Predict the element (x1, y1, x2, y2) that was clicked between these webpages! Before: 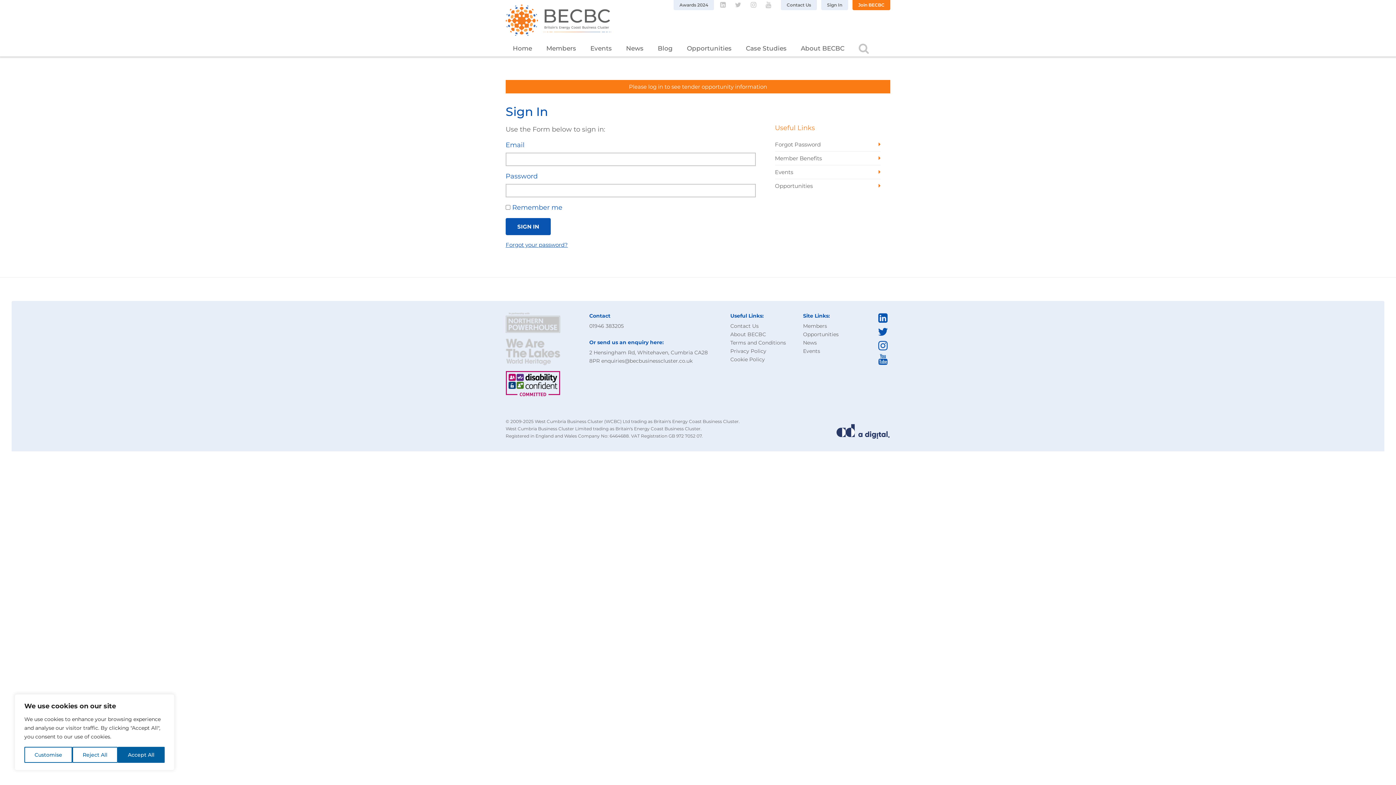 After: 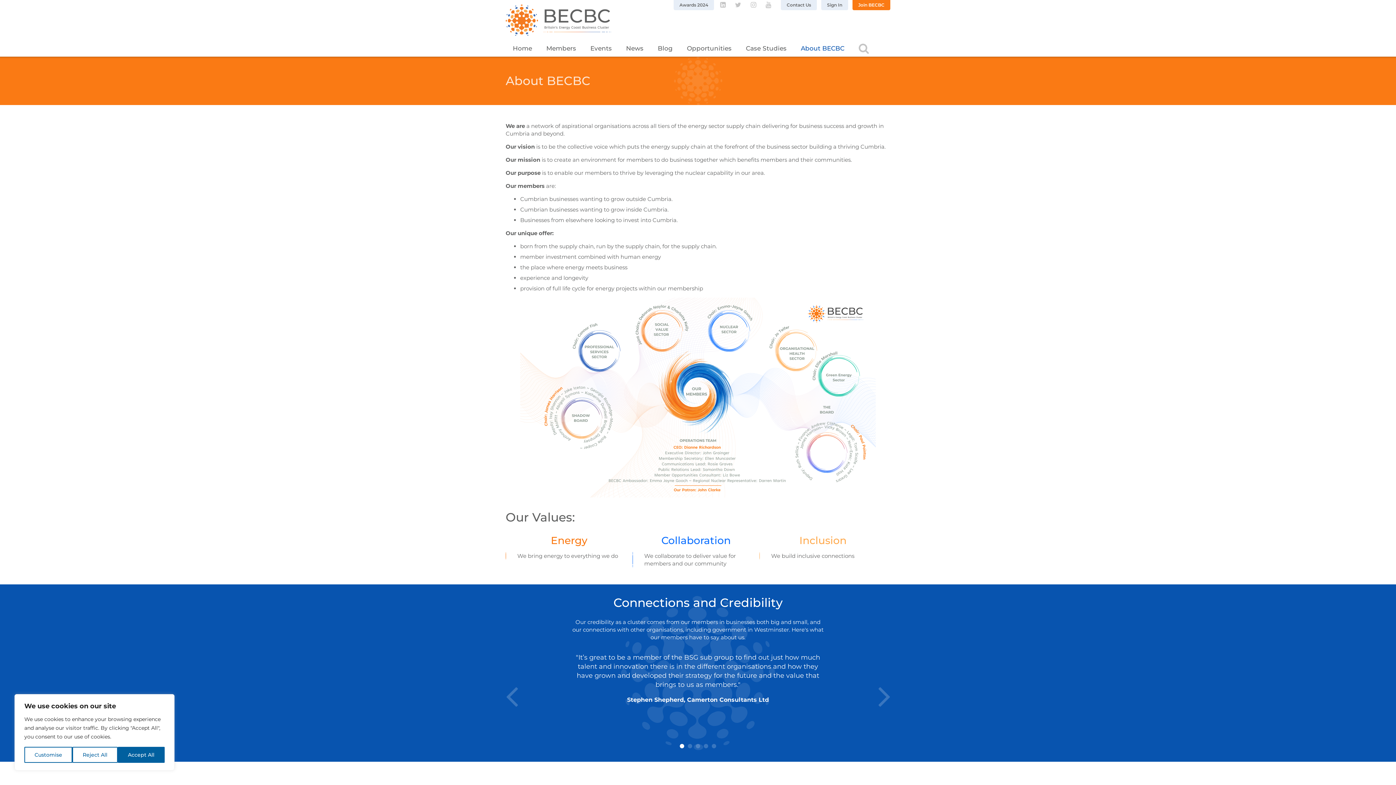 Action: bbox: (730, 331, 766, 337) label: About BECBC